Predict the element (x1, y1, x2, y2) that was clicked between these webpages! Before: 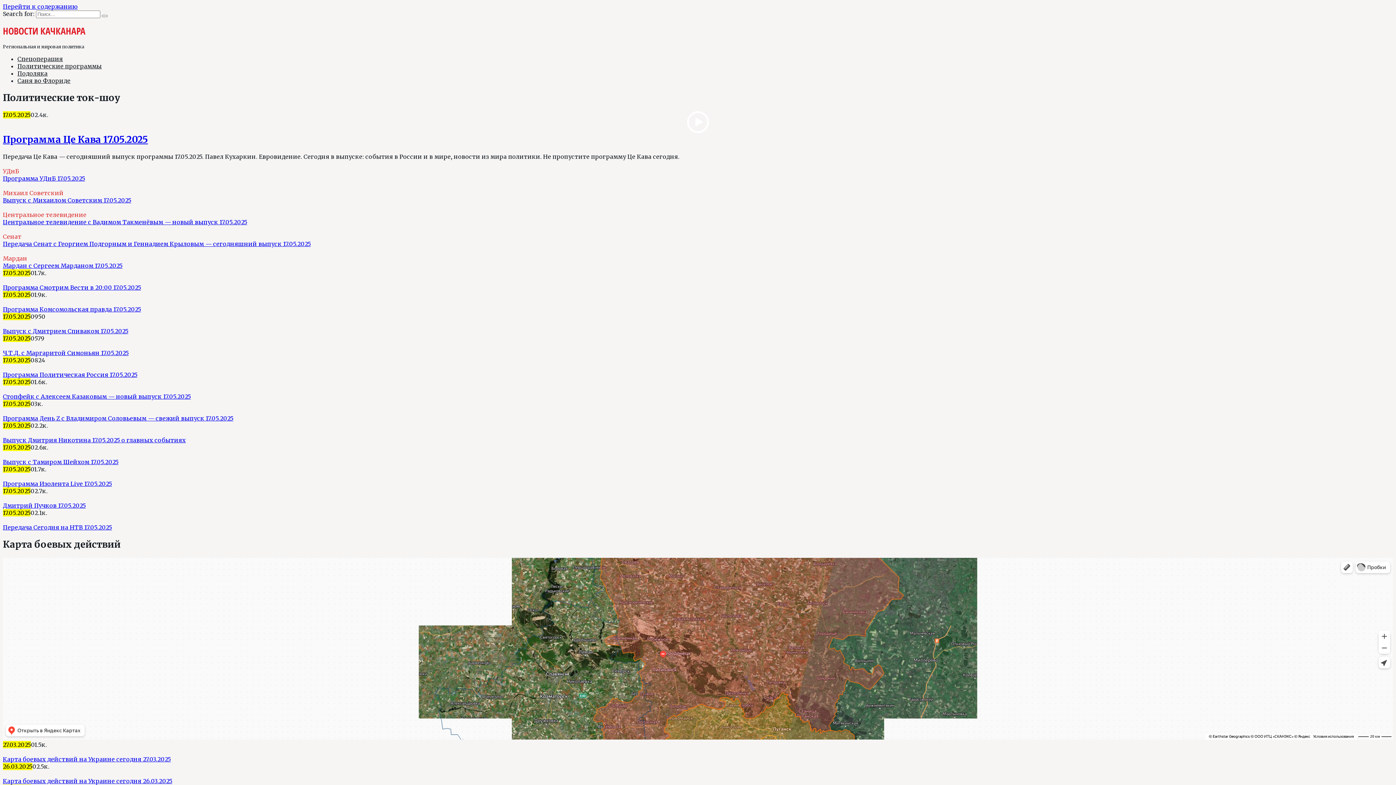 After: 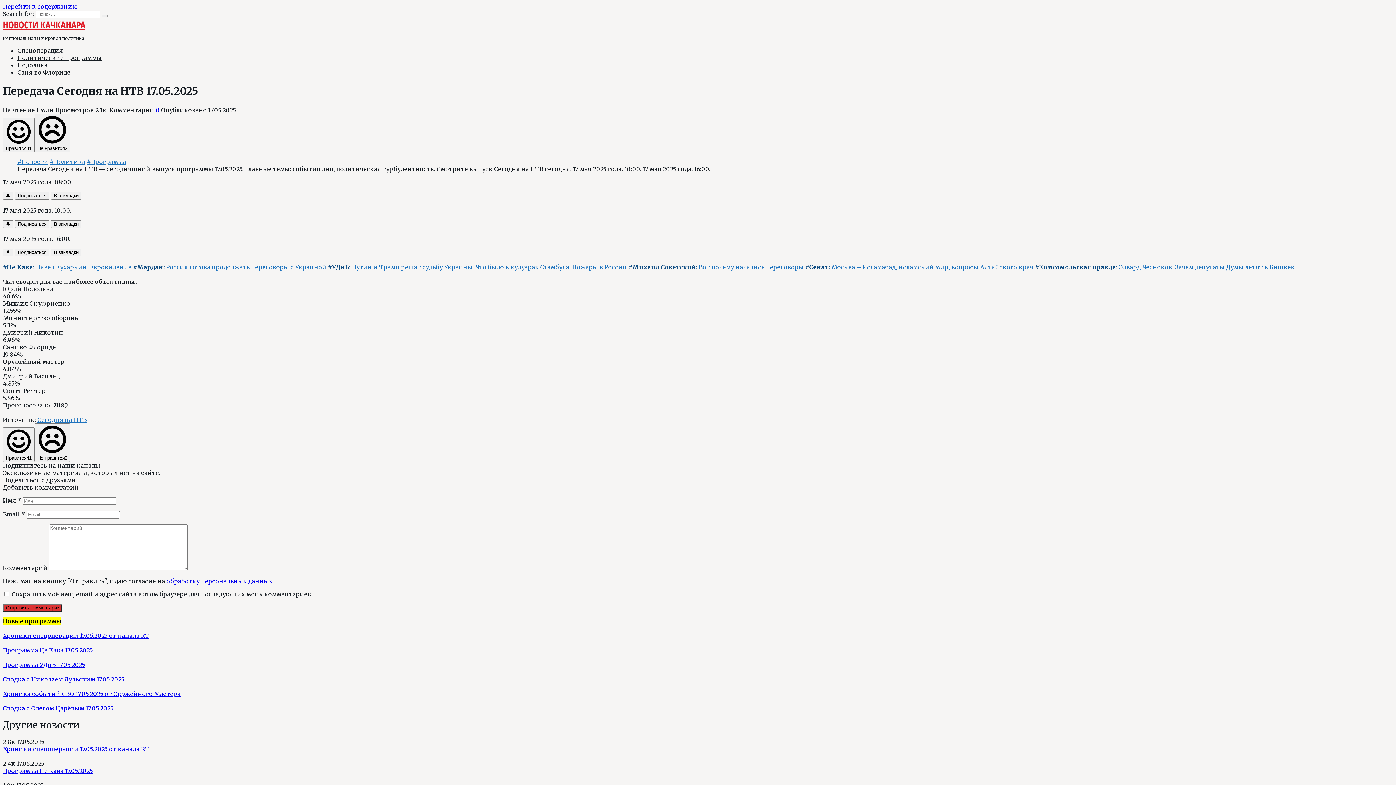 Action: bbox: (2, 523, 112, 531) label: Передача Сегодня на НТВ 17.05.2025